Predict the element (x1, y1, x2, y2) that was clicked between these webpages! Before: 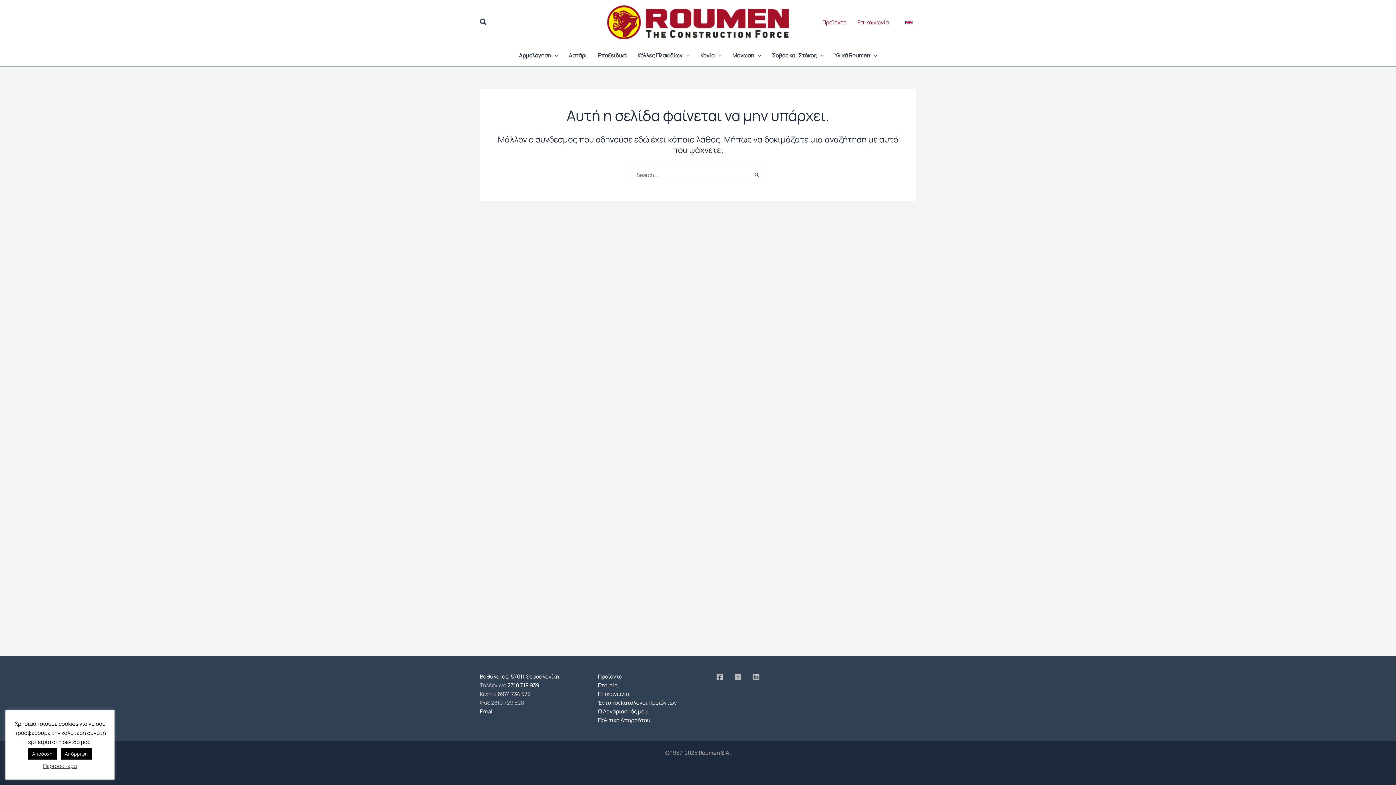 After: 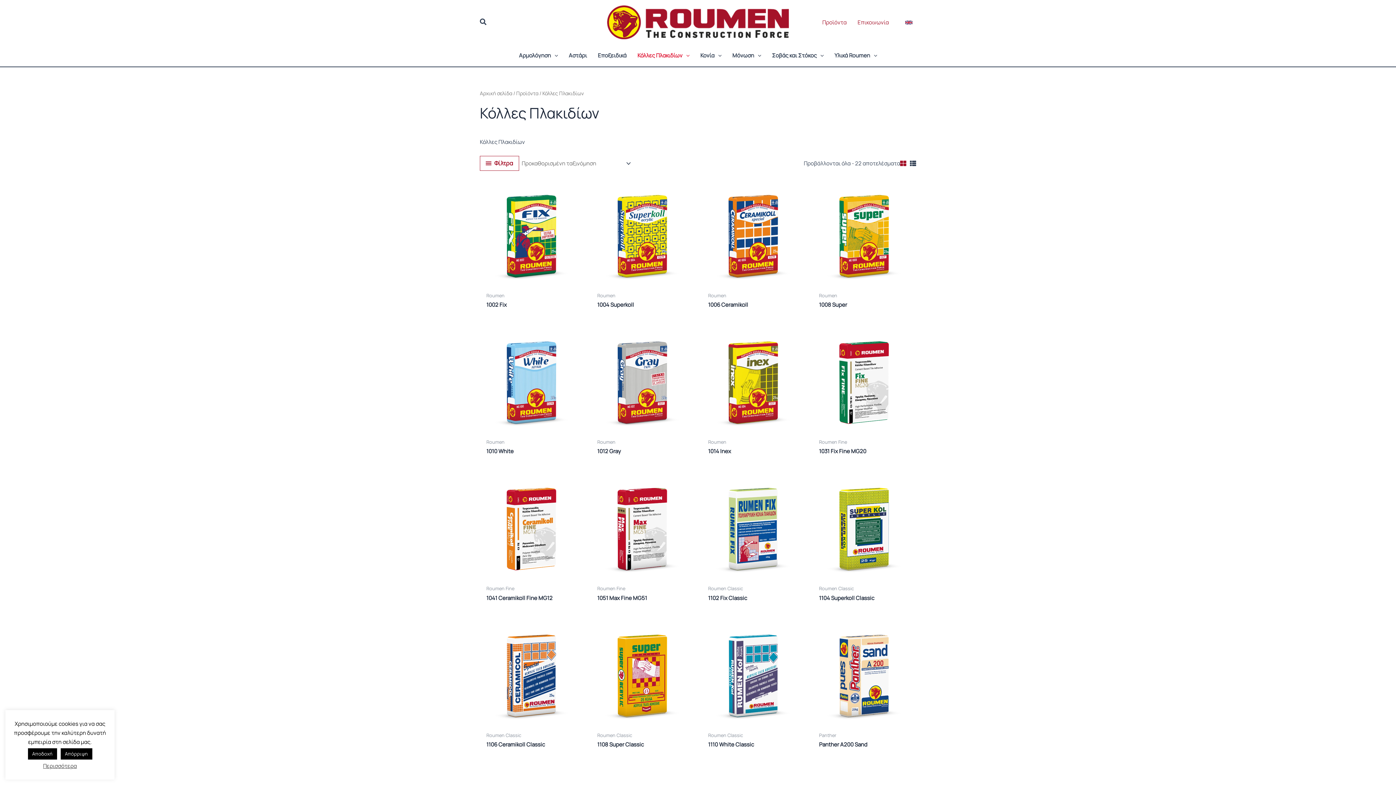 Action: bbox: (632, 48, 695, 62) label: Κόλλες Πλακιδίων